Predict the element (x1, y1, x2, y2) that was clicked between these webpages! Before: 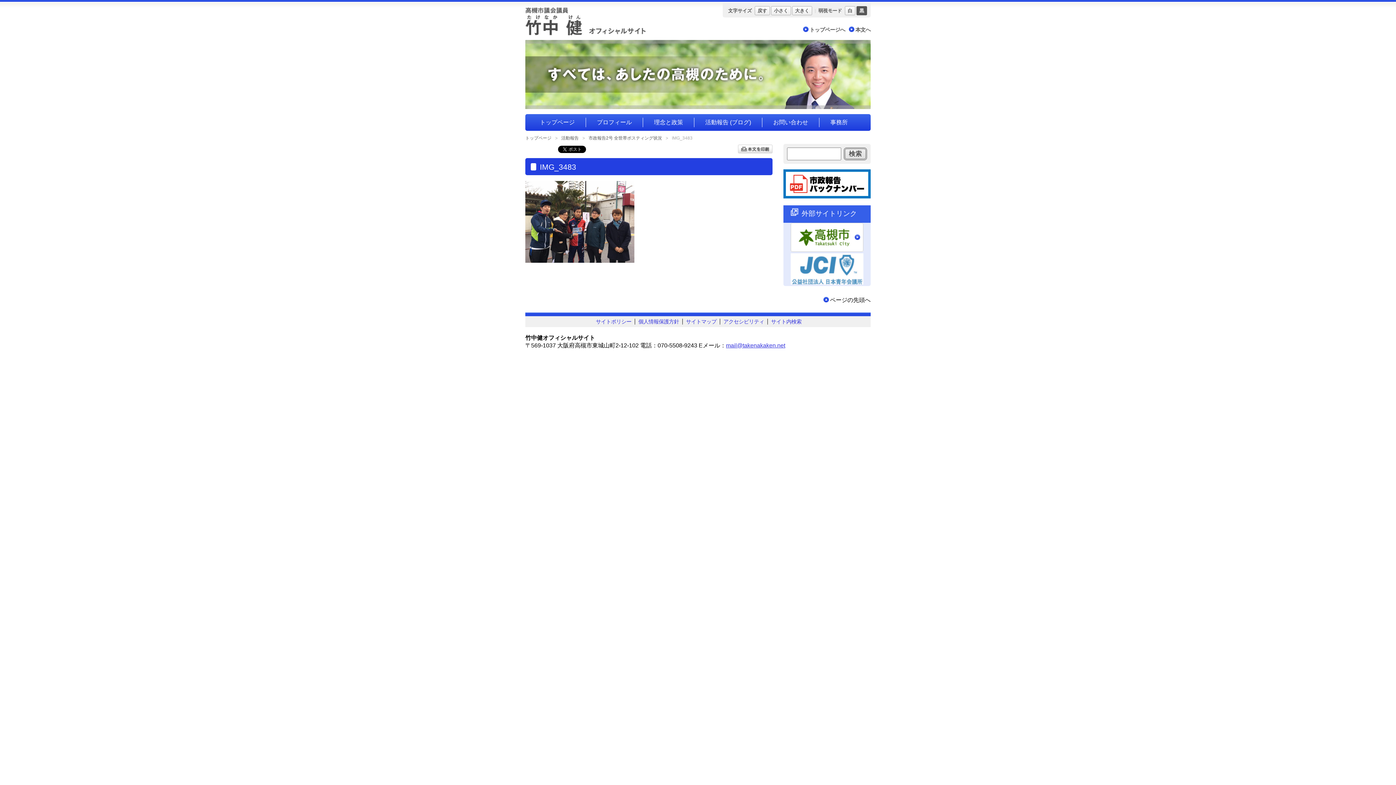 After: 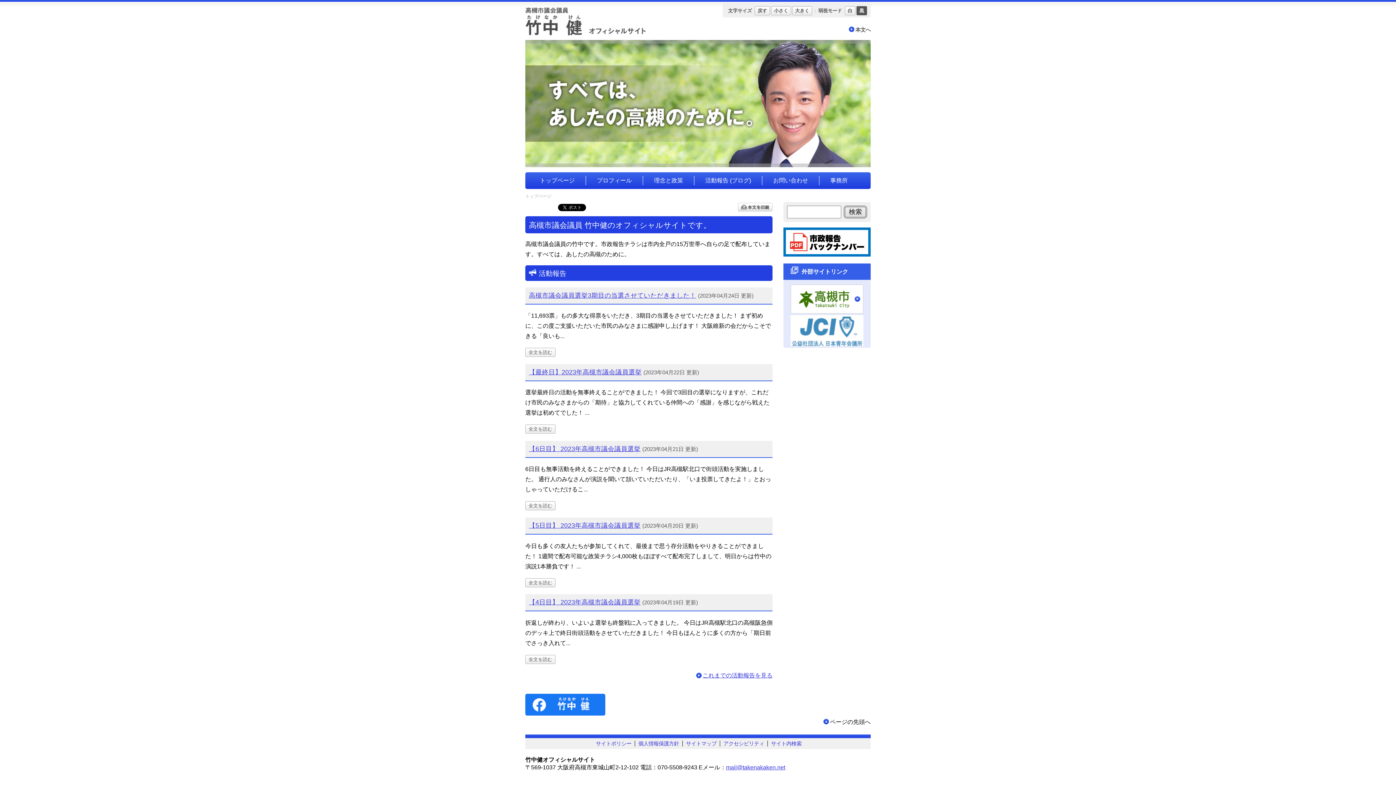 Action: bbox: (534, 116, 580, 127) label: トップページ